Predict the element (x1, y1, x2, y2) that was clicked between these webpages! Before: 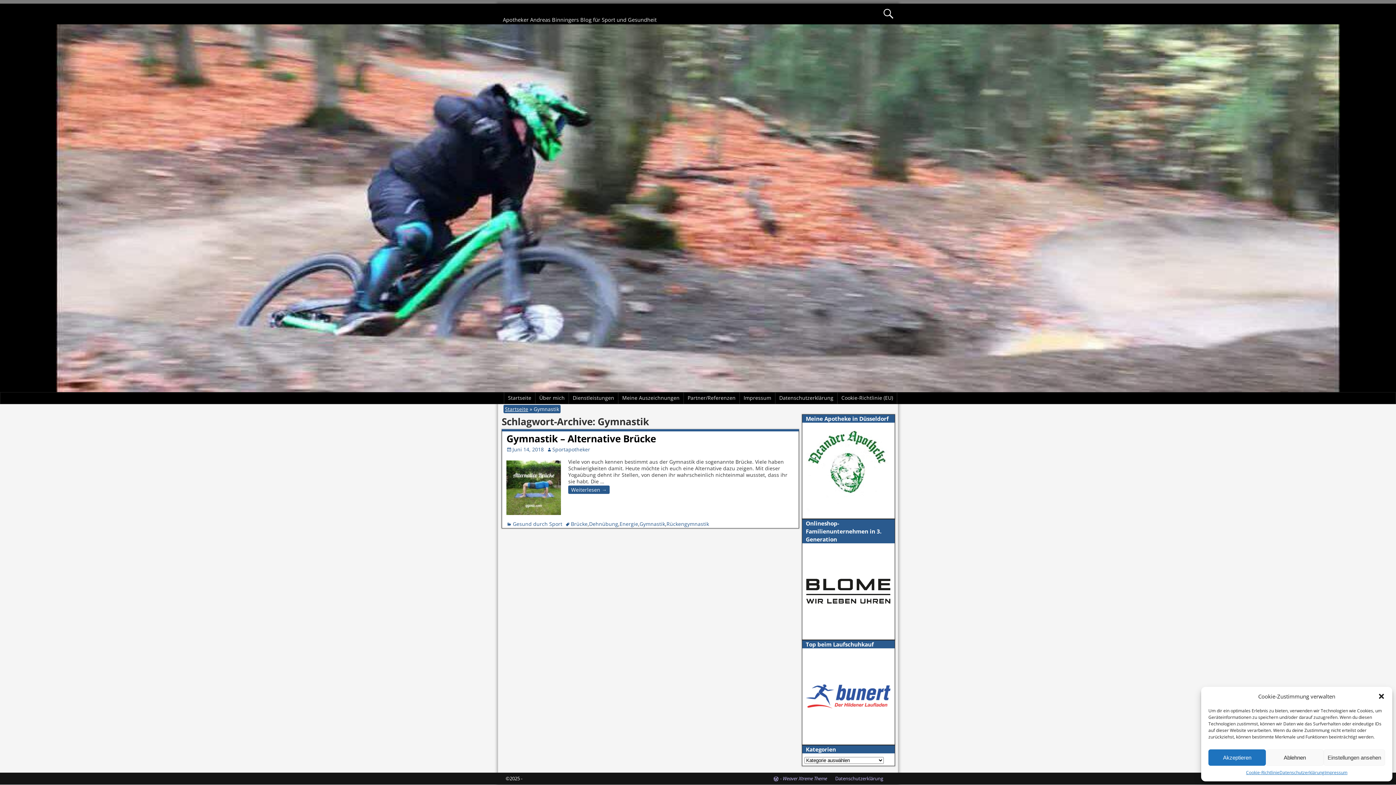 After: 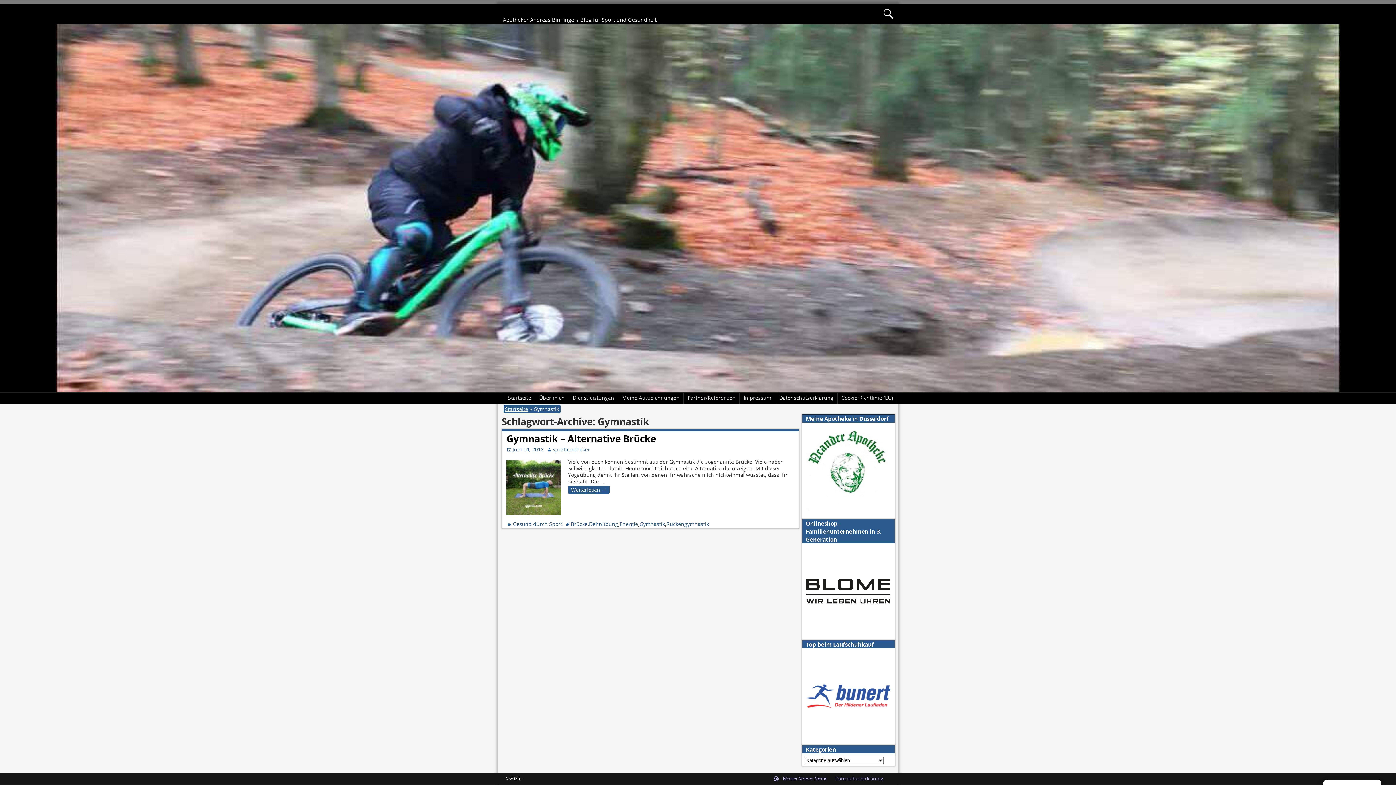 Action: label: Dialog schließen bbox: (1378, 693, 1385, 700)